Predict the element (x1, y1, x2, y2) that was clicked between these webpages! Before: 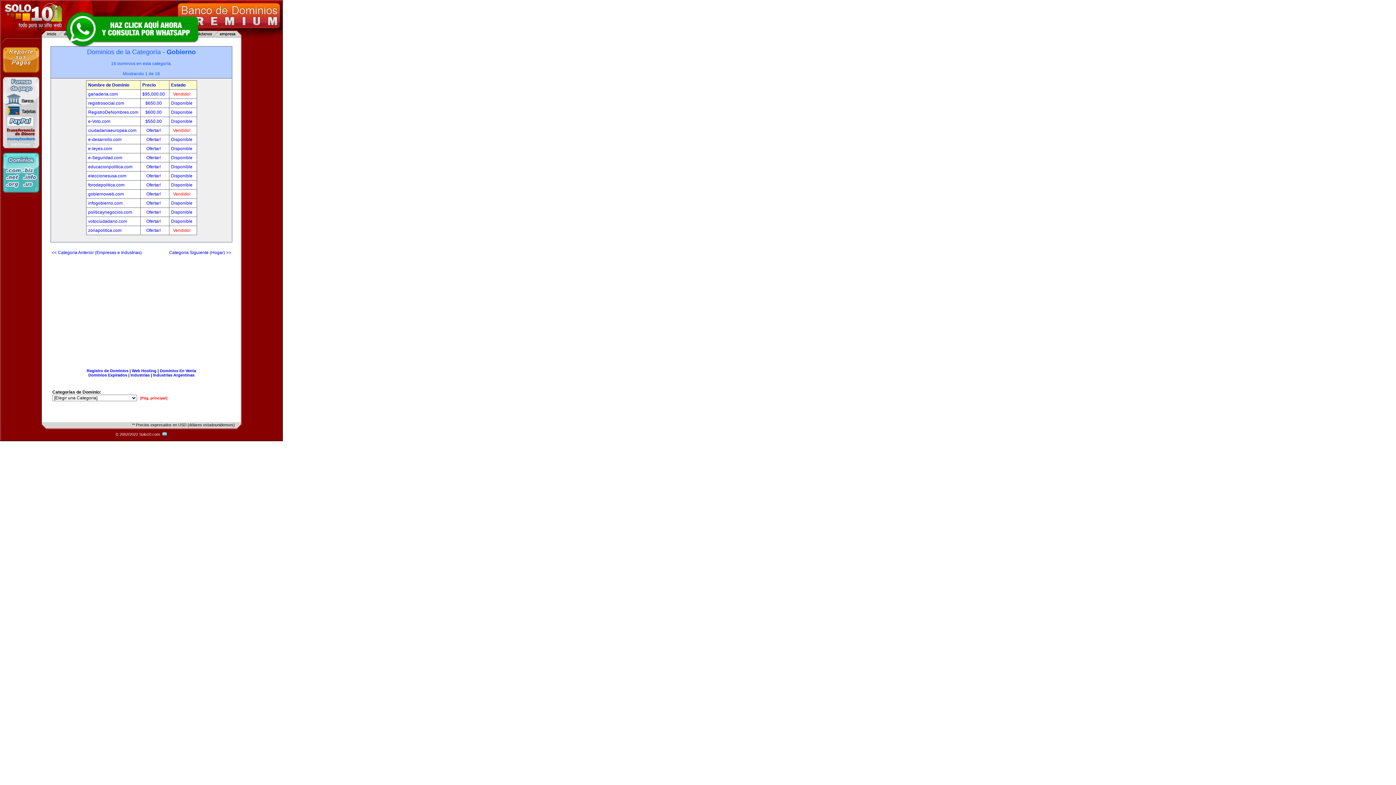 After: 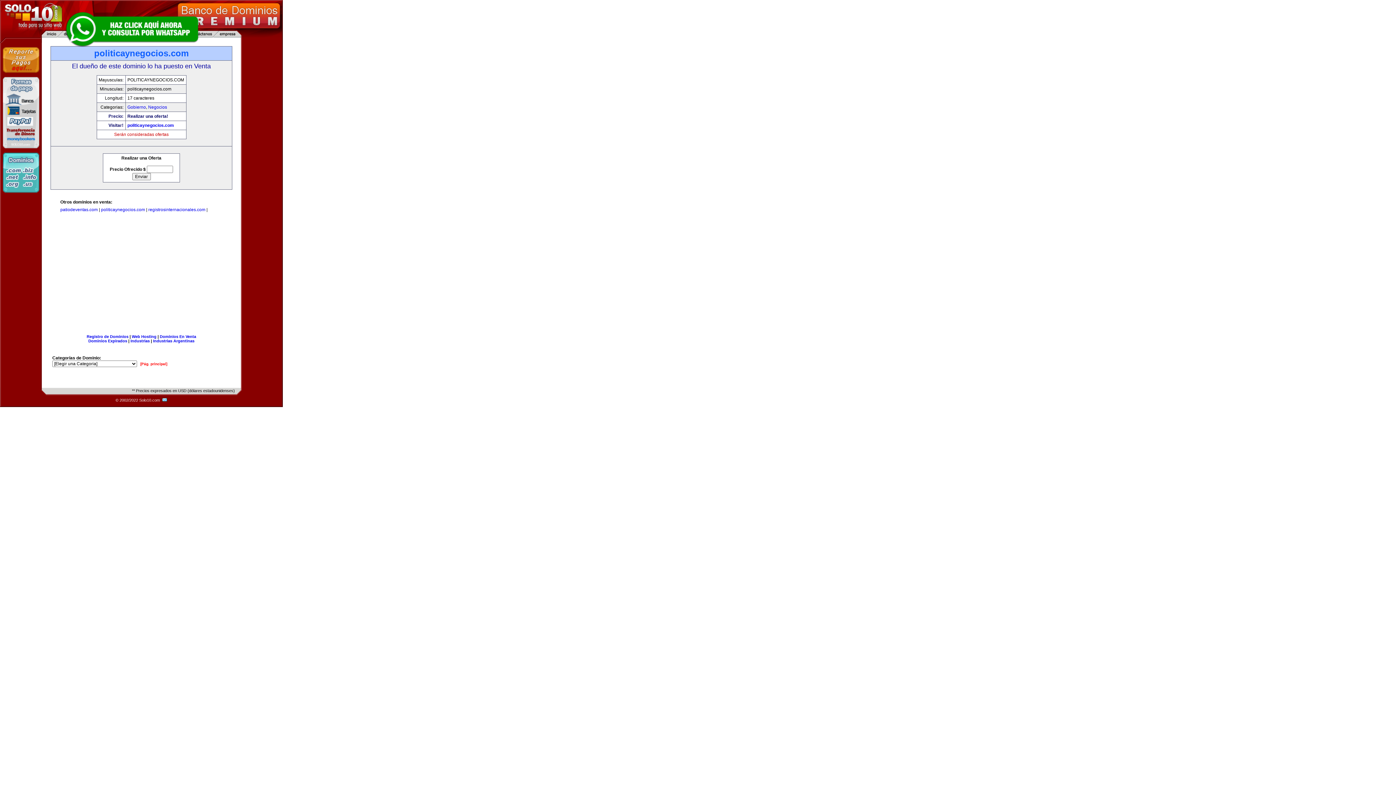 Action: label: Ofertar!  bbox: (146, 209, 162, 214)